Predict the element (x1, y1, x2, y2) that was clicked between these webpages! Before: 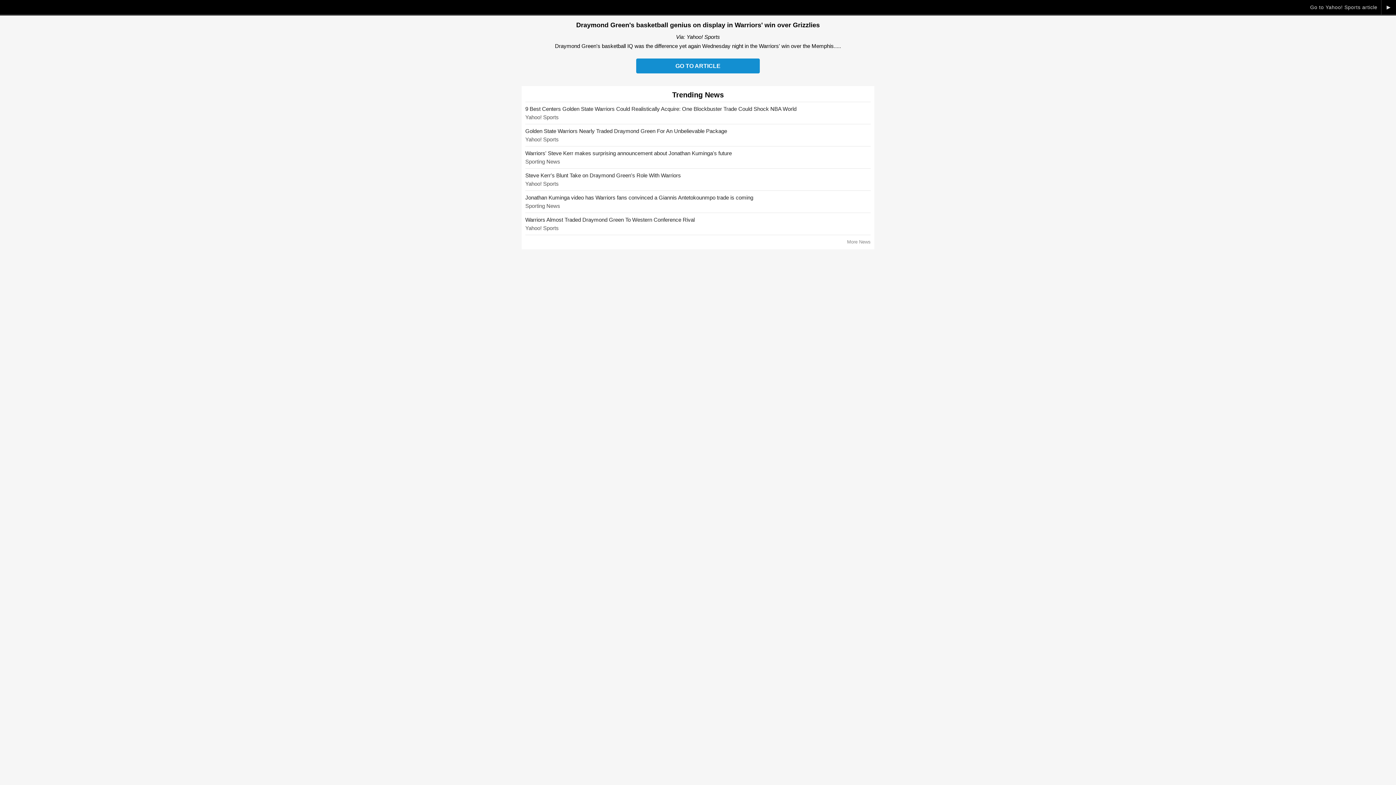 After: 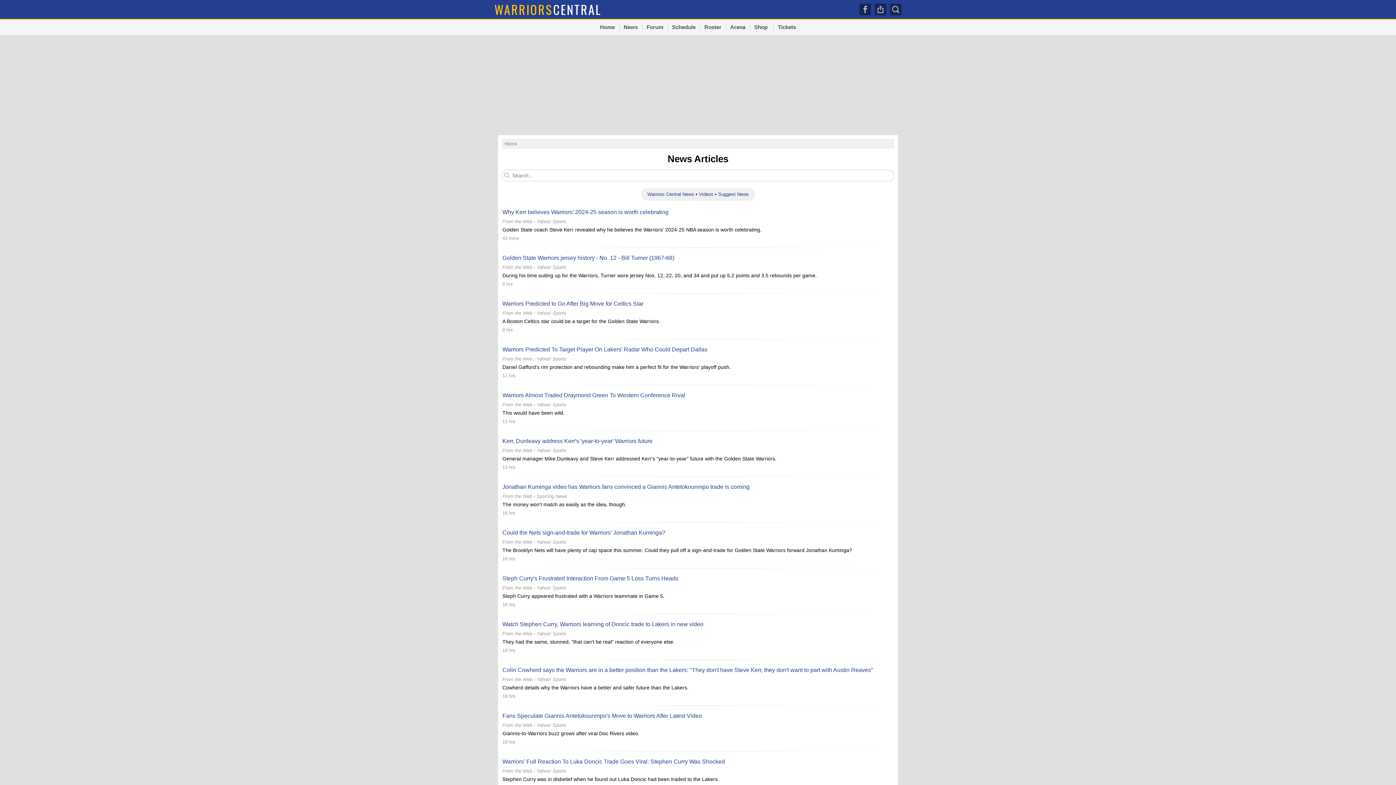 Action: bbox: (525, 234, 870, 245) label: More News